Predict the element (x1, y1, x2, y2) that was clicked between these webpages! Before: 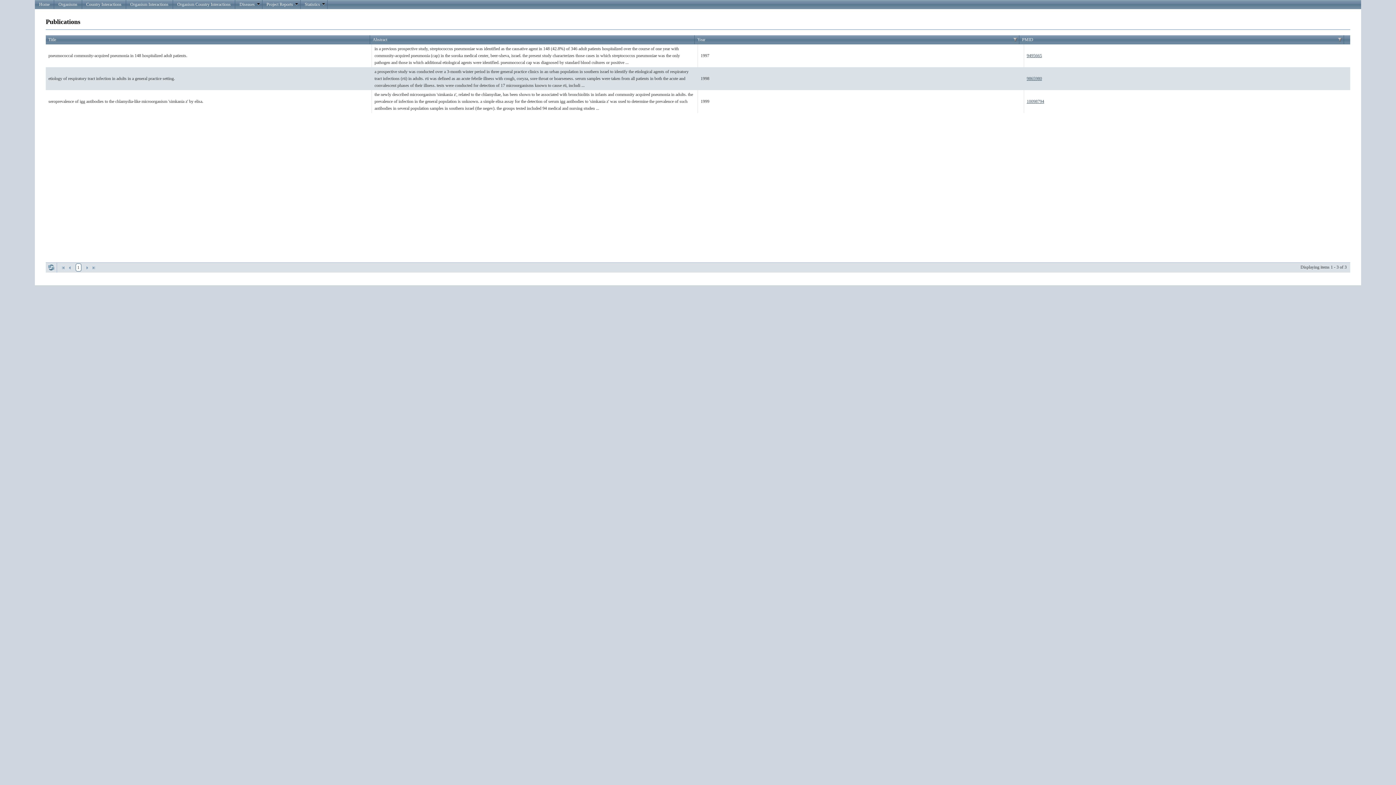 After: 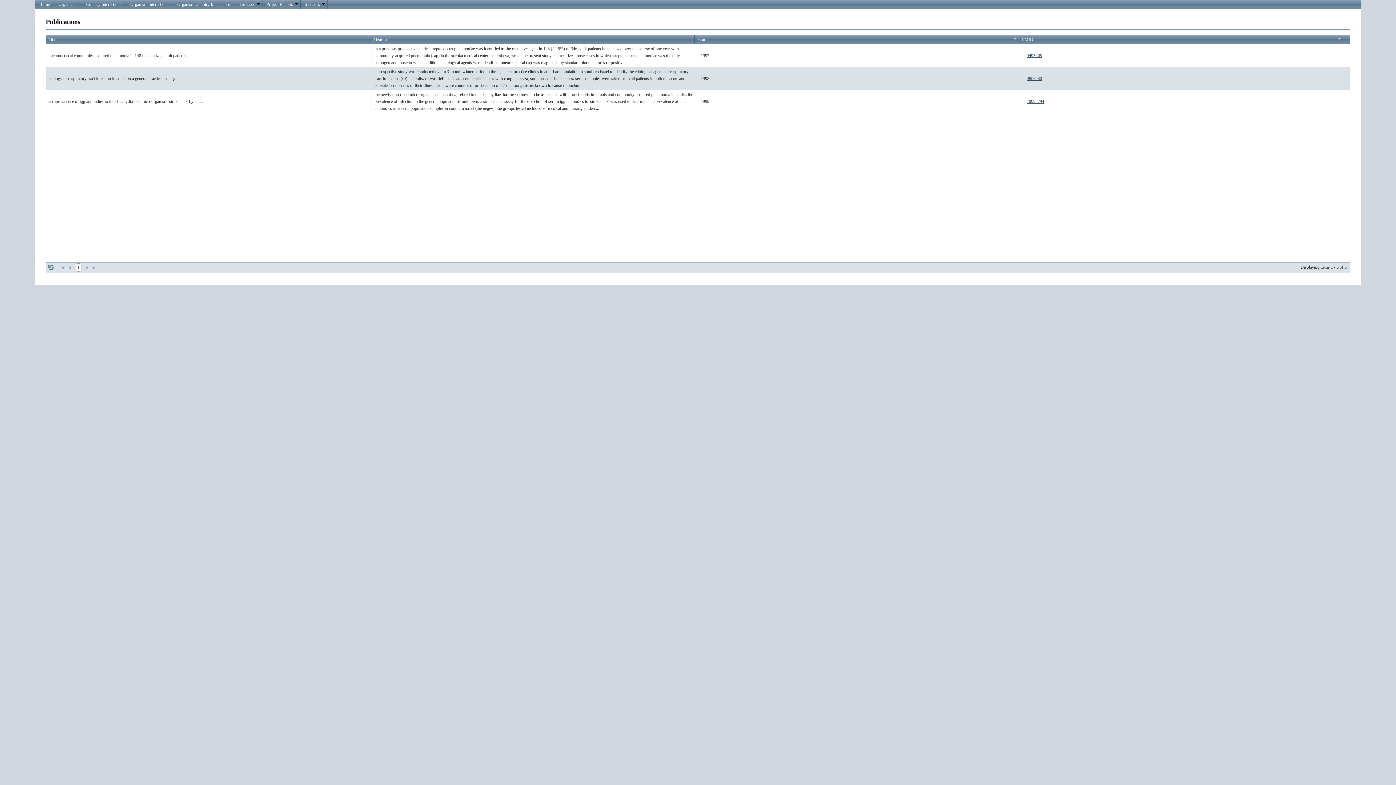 Action: label: last bbox: (90, 264, 96, 271)